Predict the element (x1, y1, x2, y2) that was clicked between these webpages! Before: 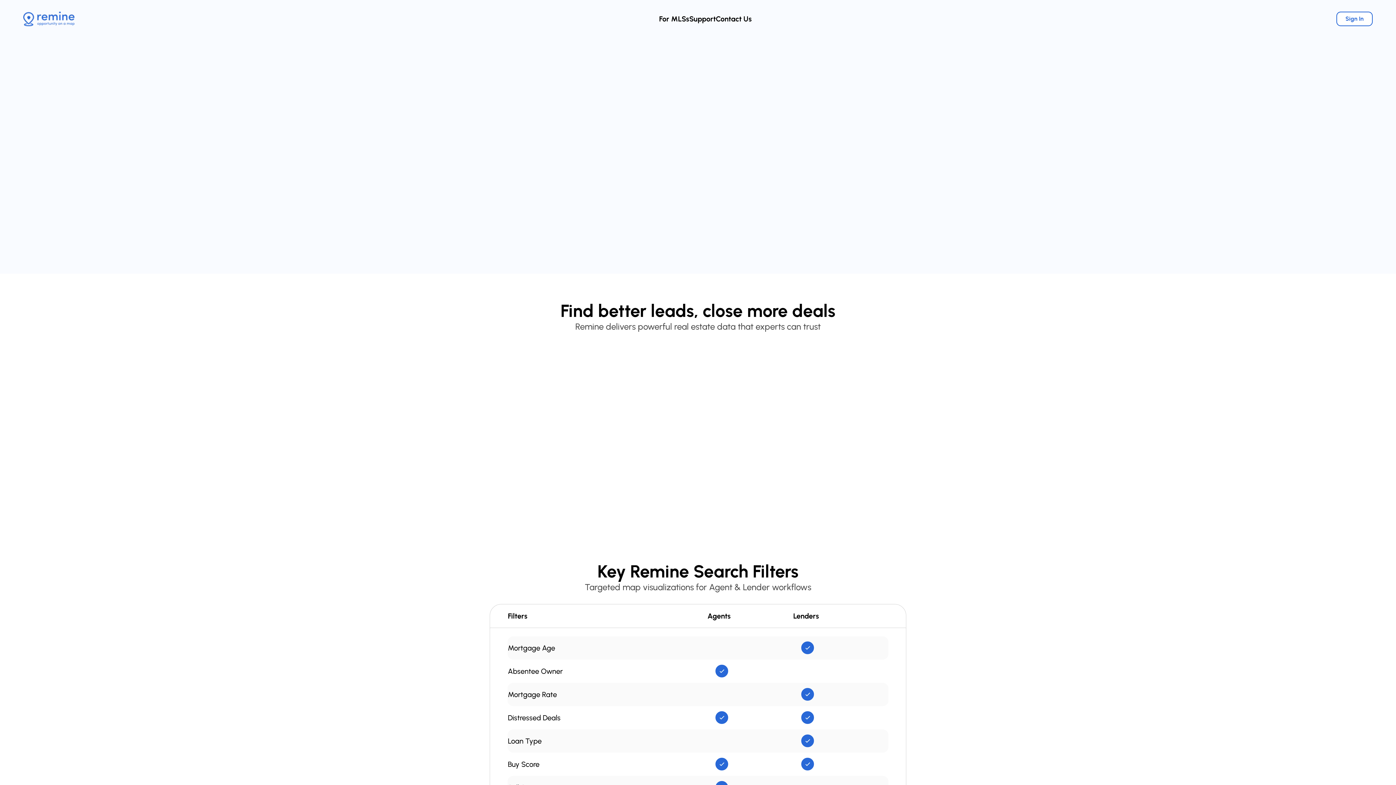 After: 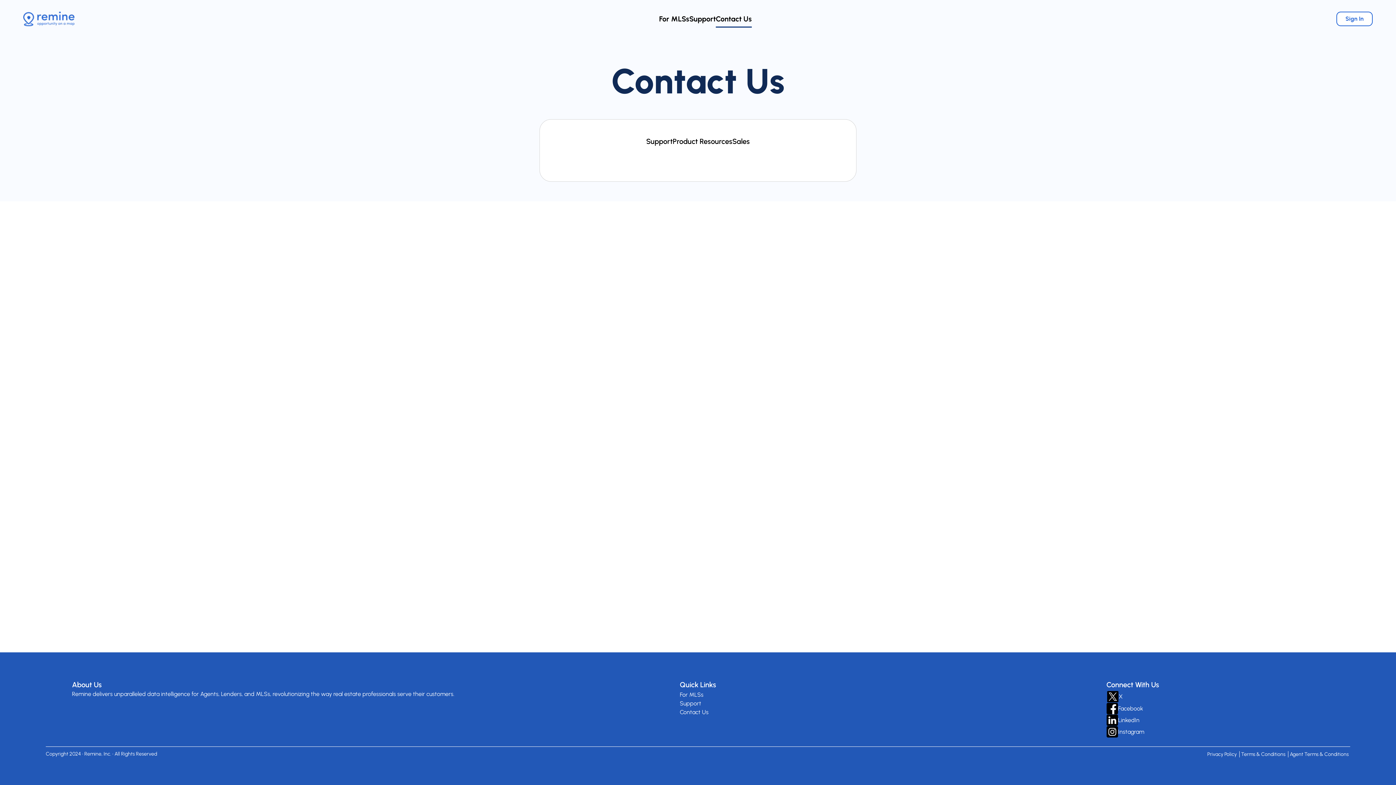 Action: bbox: (716, 14, 752, 23) label: Contact Us